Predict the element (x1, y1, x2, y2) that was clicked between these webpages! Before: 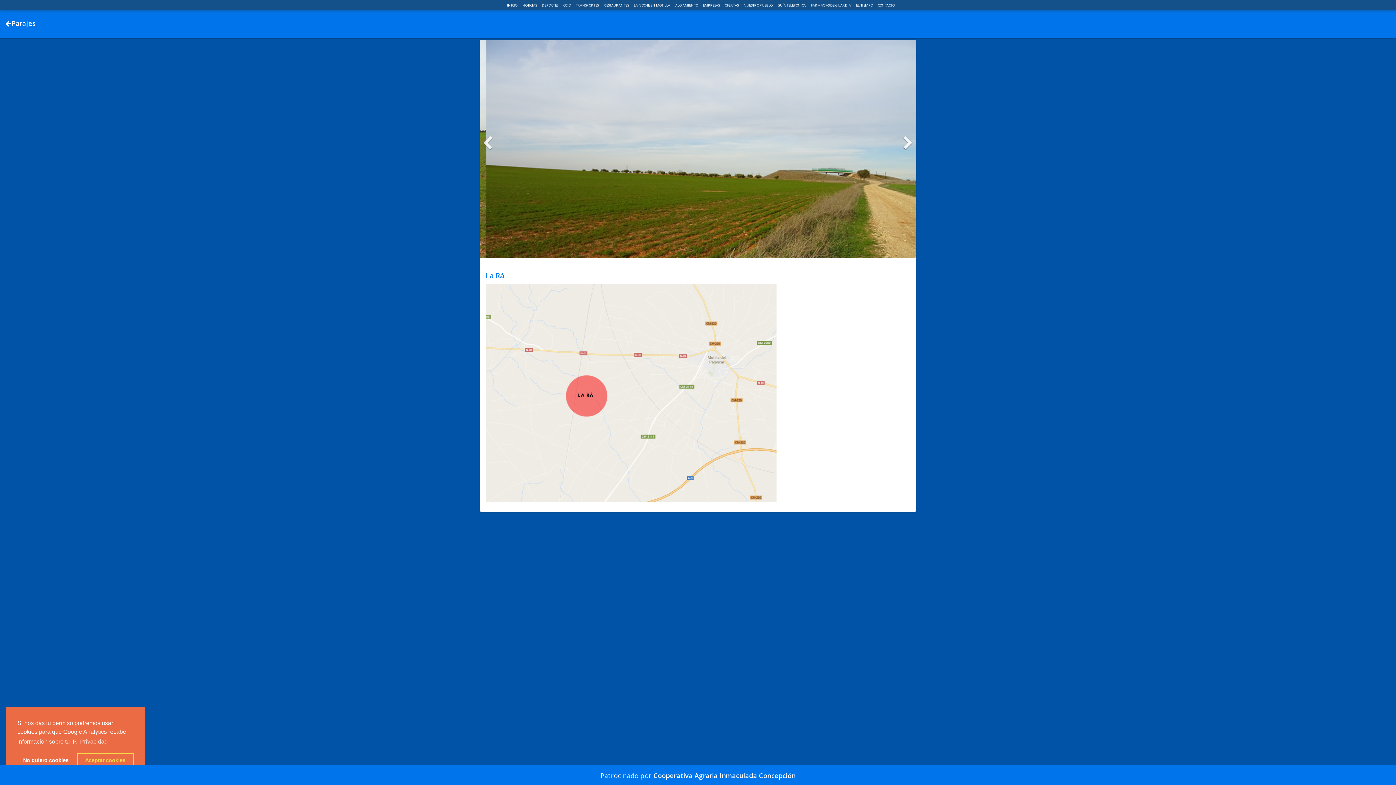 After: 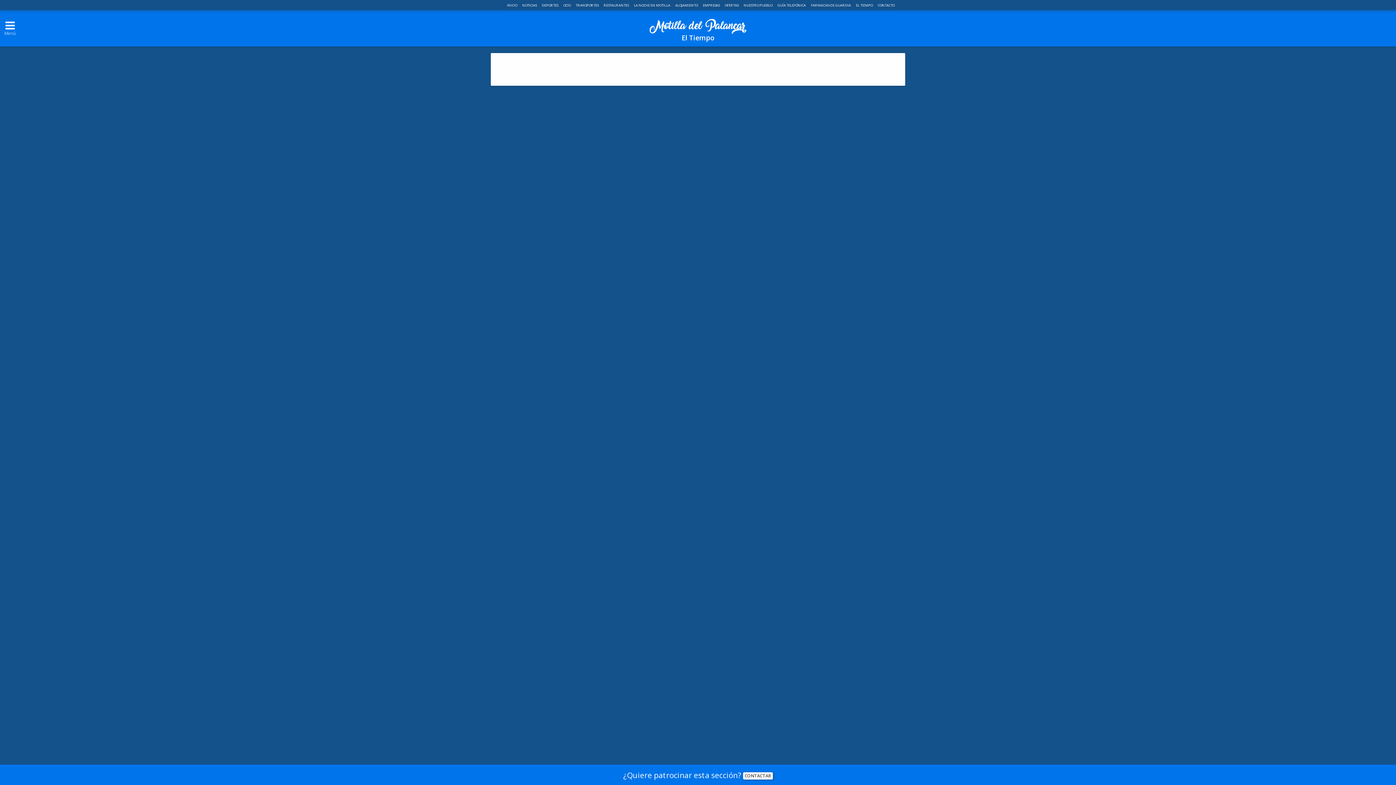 Action: bbox: (851, 2, 873, 7) label: EL TIEMPO 